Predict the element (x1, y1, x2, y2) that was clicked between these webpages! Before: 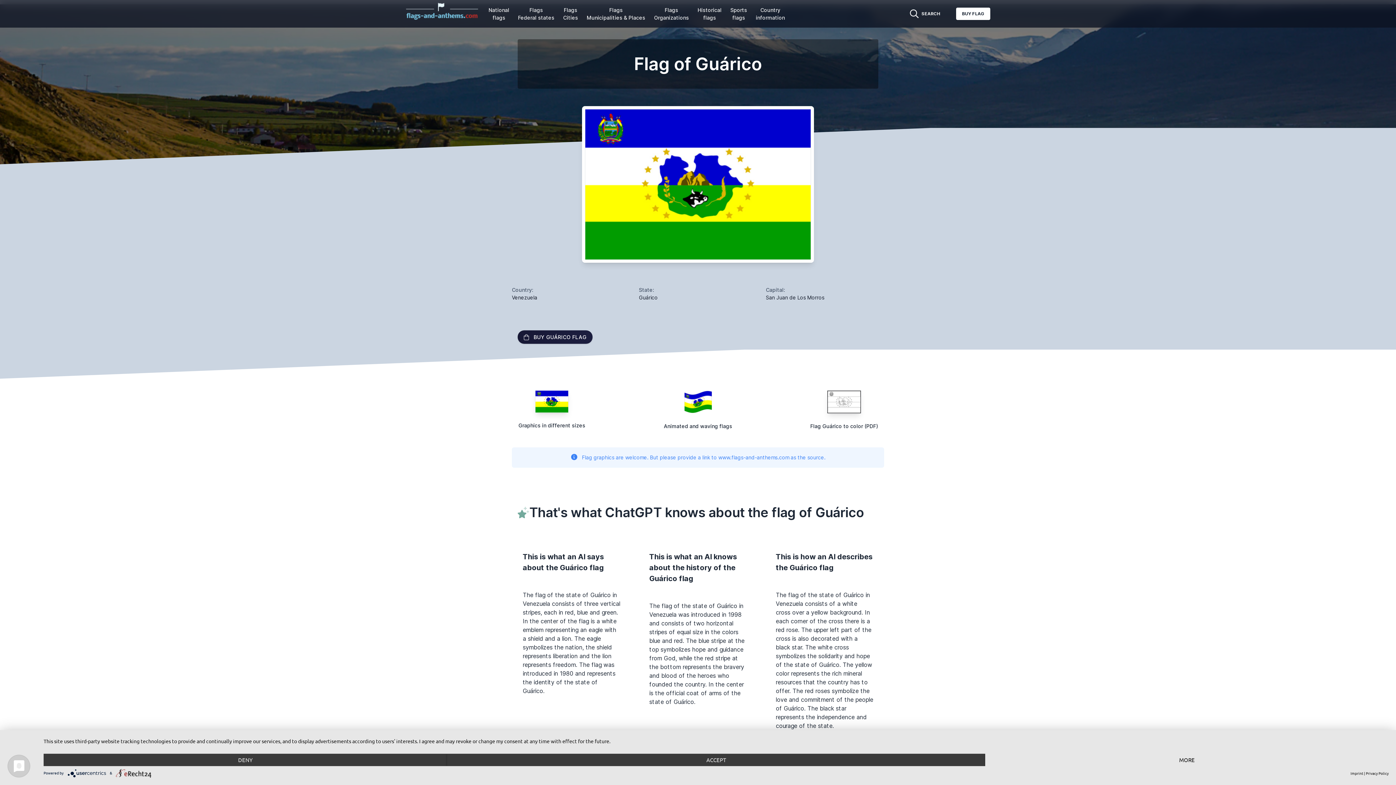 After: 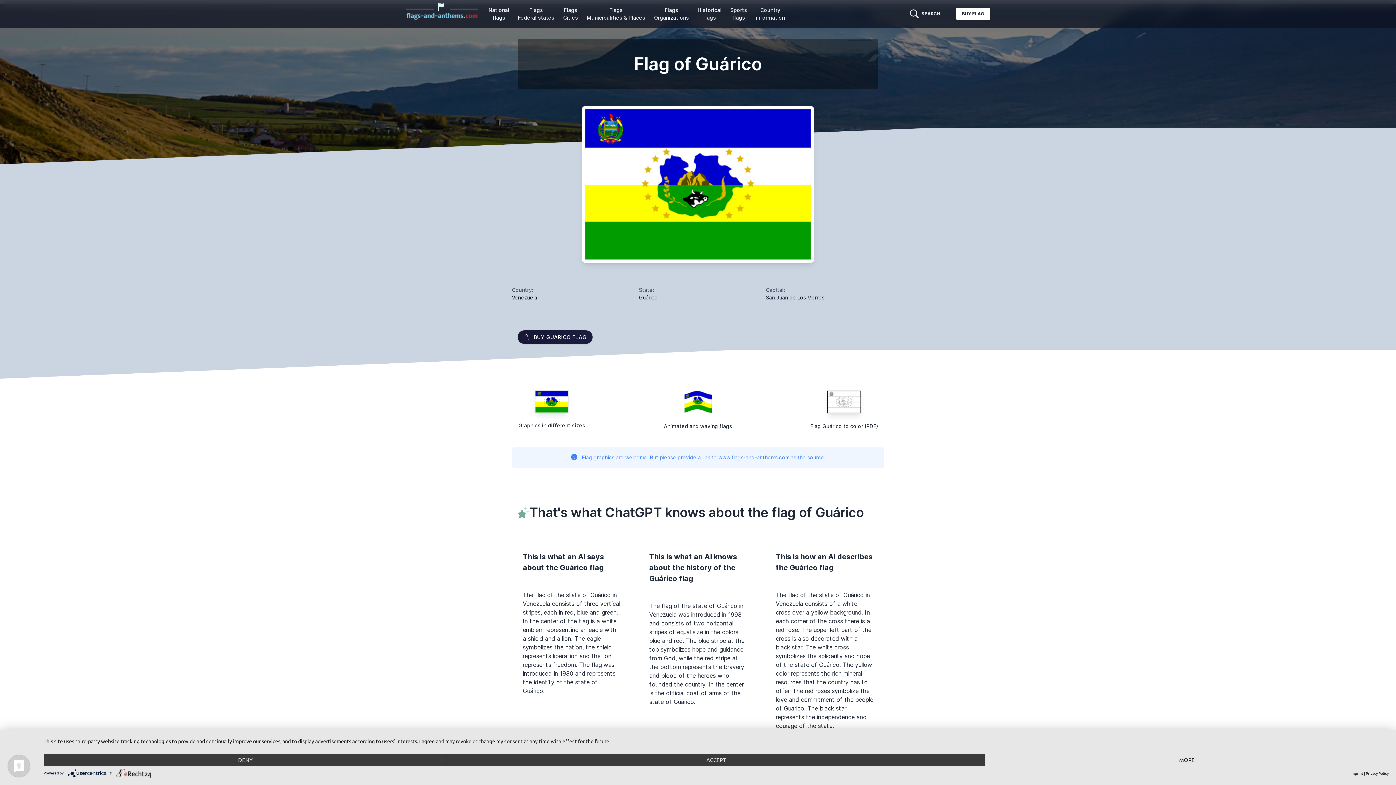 Action: bbox: (116, 770, 151, 775)